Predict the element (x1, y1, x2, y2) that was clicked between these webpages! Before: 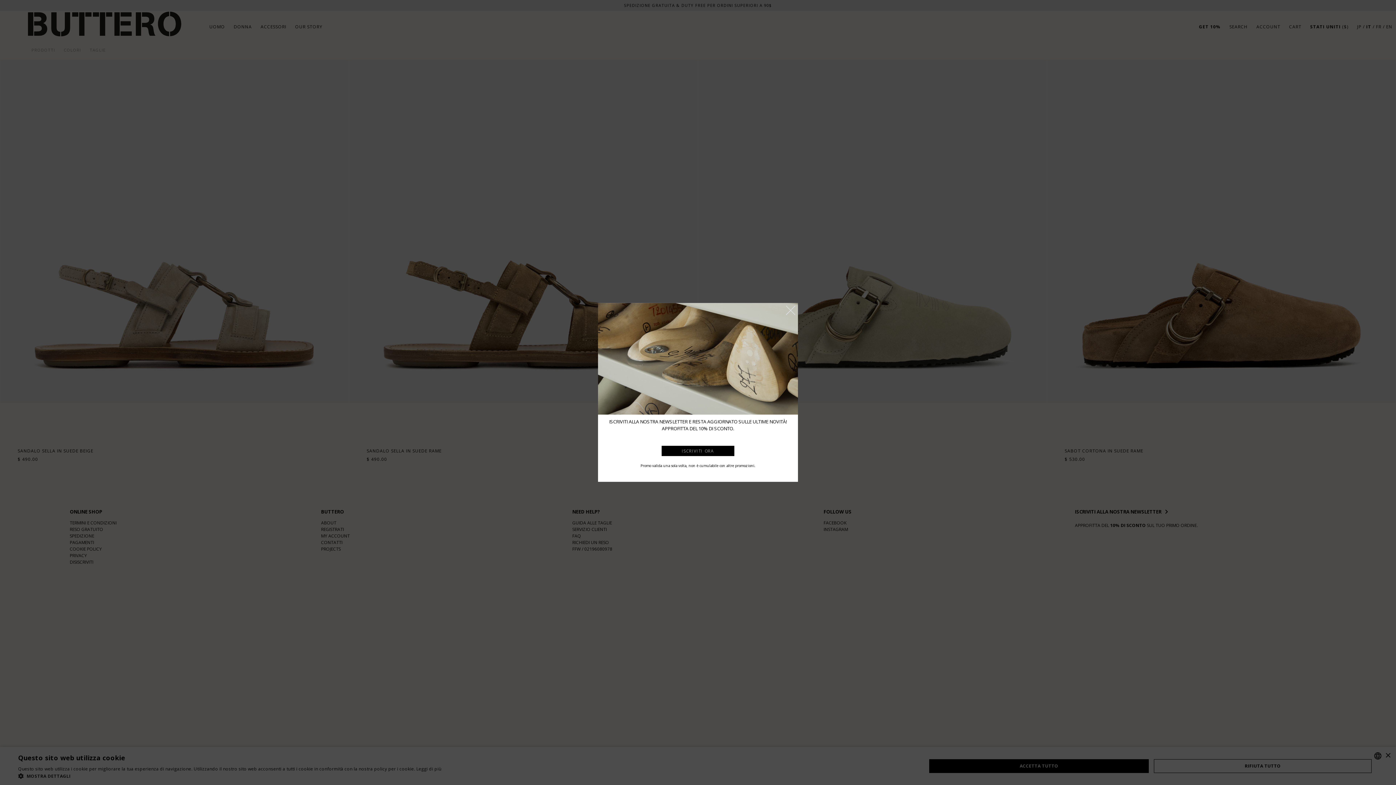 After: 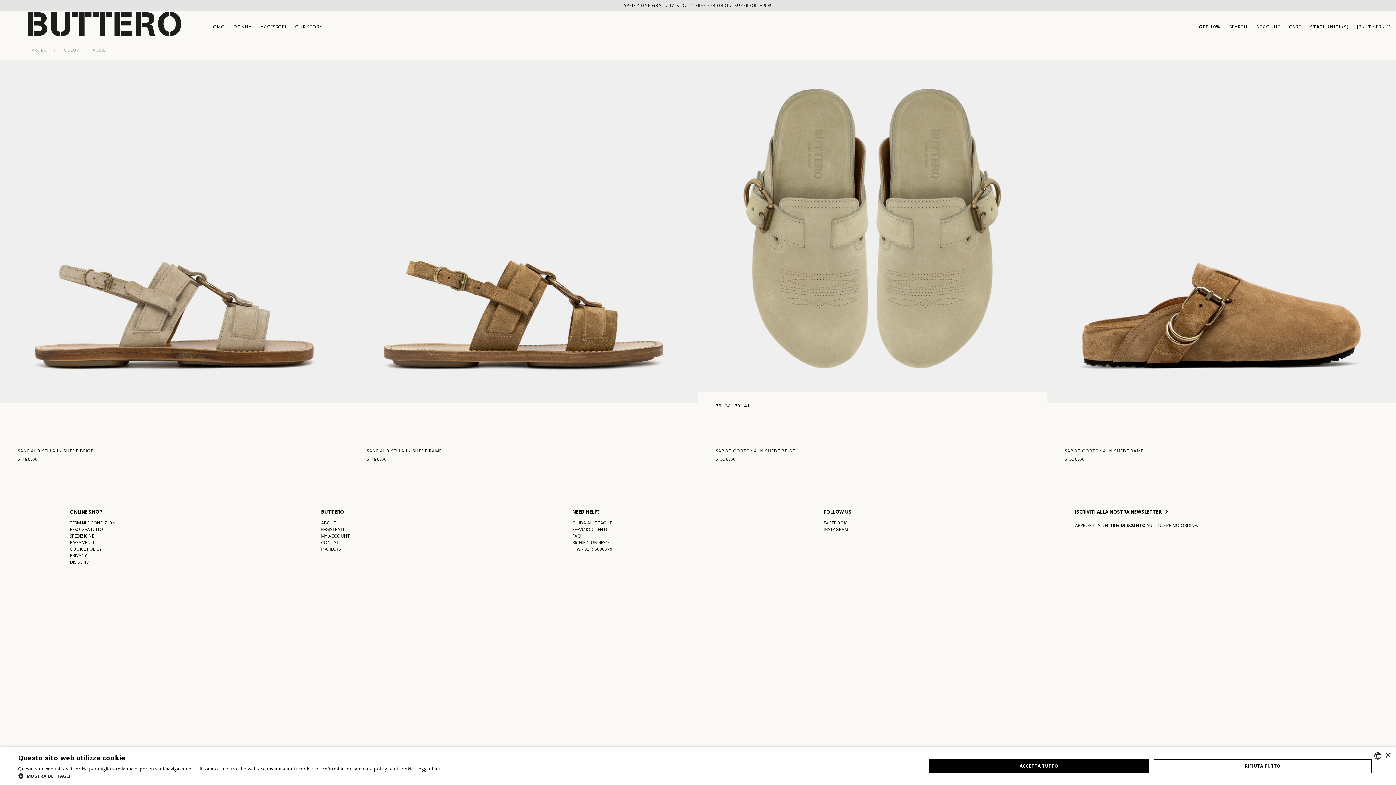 Action: bbox: (783, 303, 798, 317)